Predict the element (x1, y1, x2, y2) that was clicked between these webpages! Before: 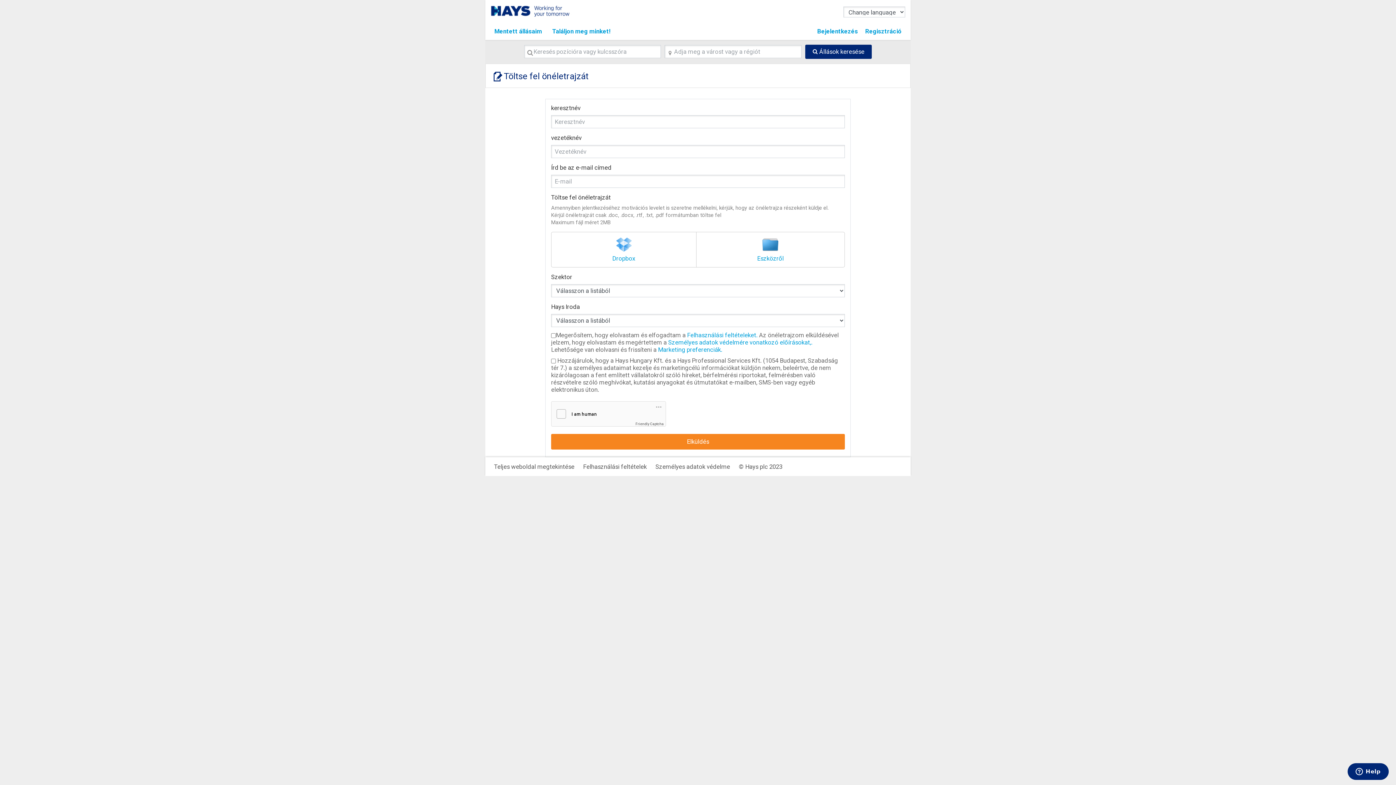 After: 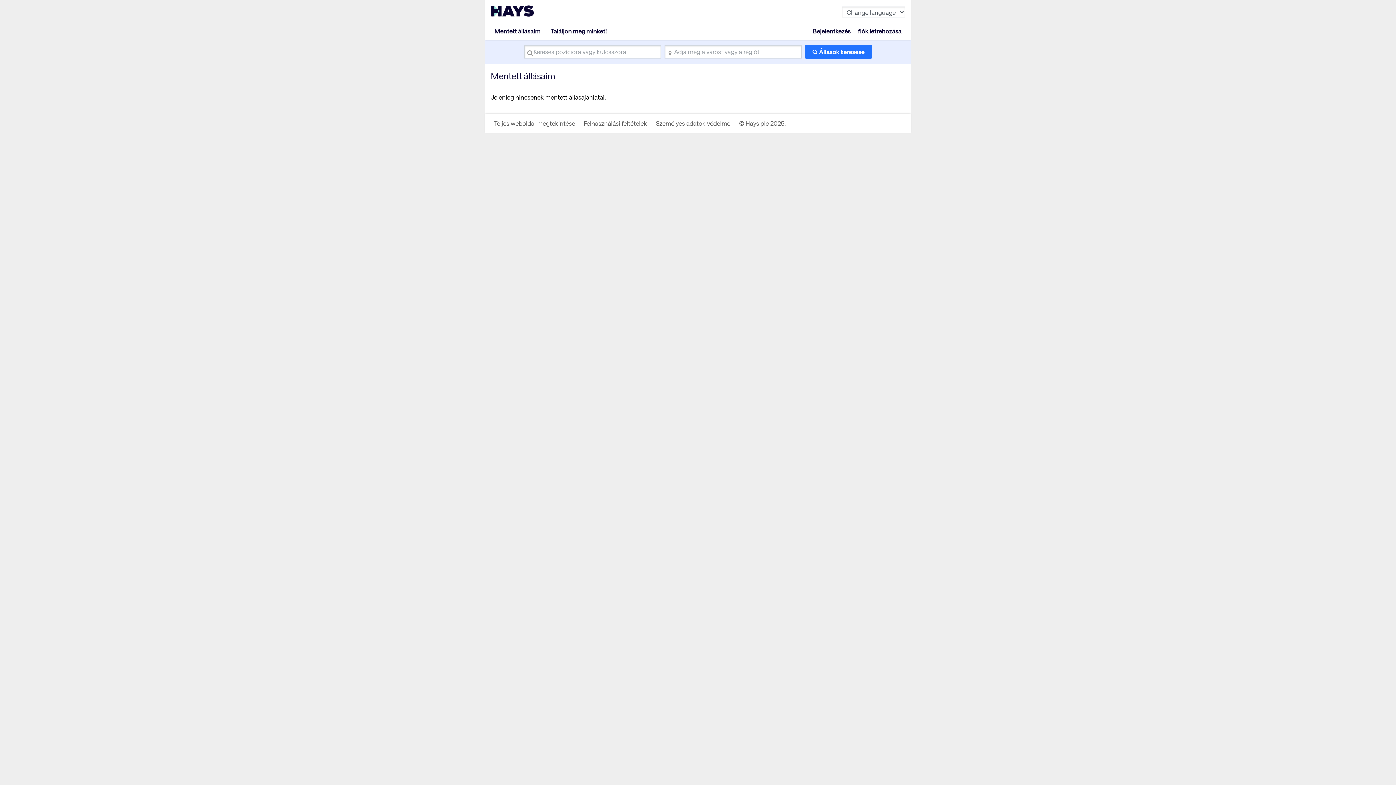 Action: label: Mentett állásaim bbox: (490, 22, 545, 39)